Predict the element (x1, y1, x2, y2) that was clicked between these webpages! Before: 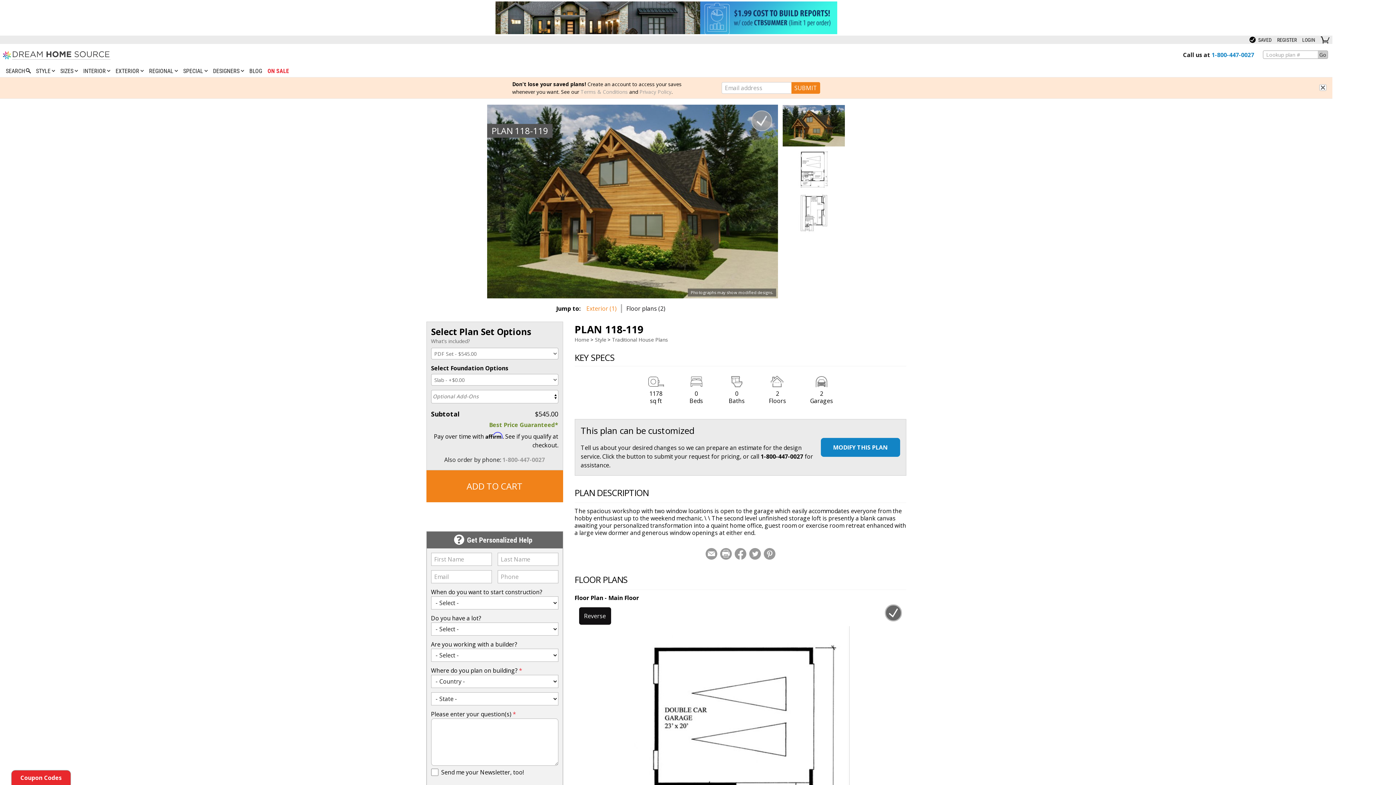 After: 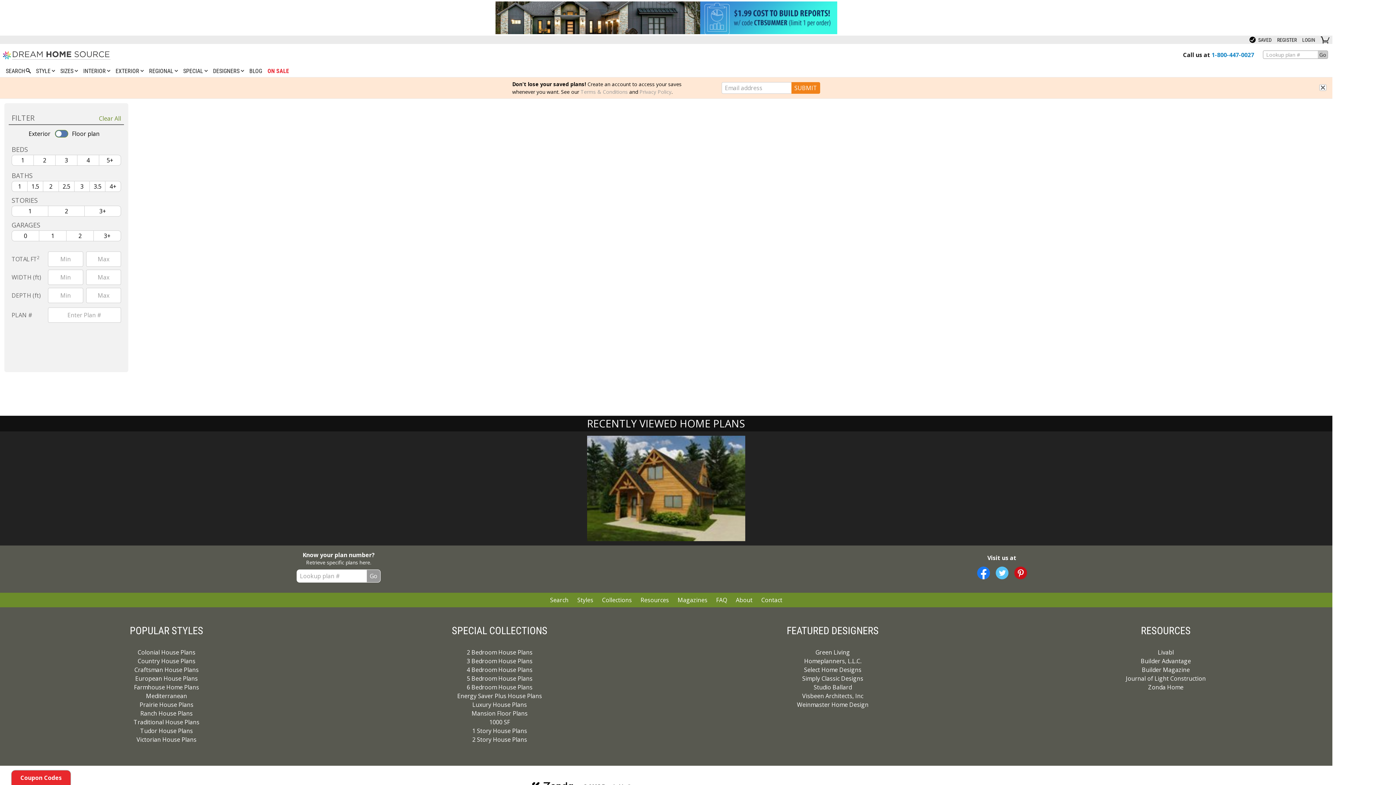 Action: bbox: (5, 1, 1327, 34)